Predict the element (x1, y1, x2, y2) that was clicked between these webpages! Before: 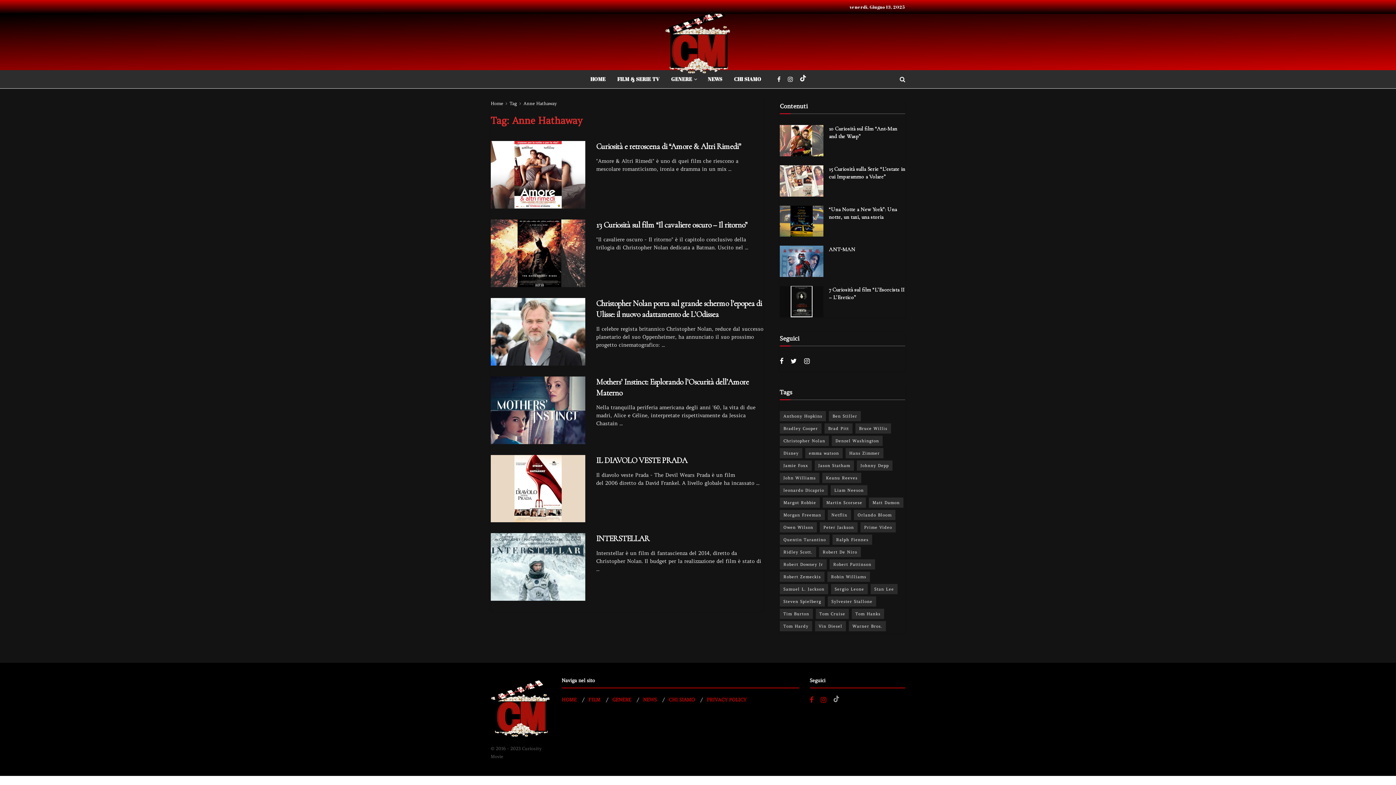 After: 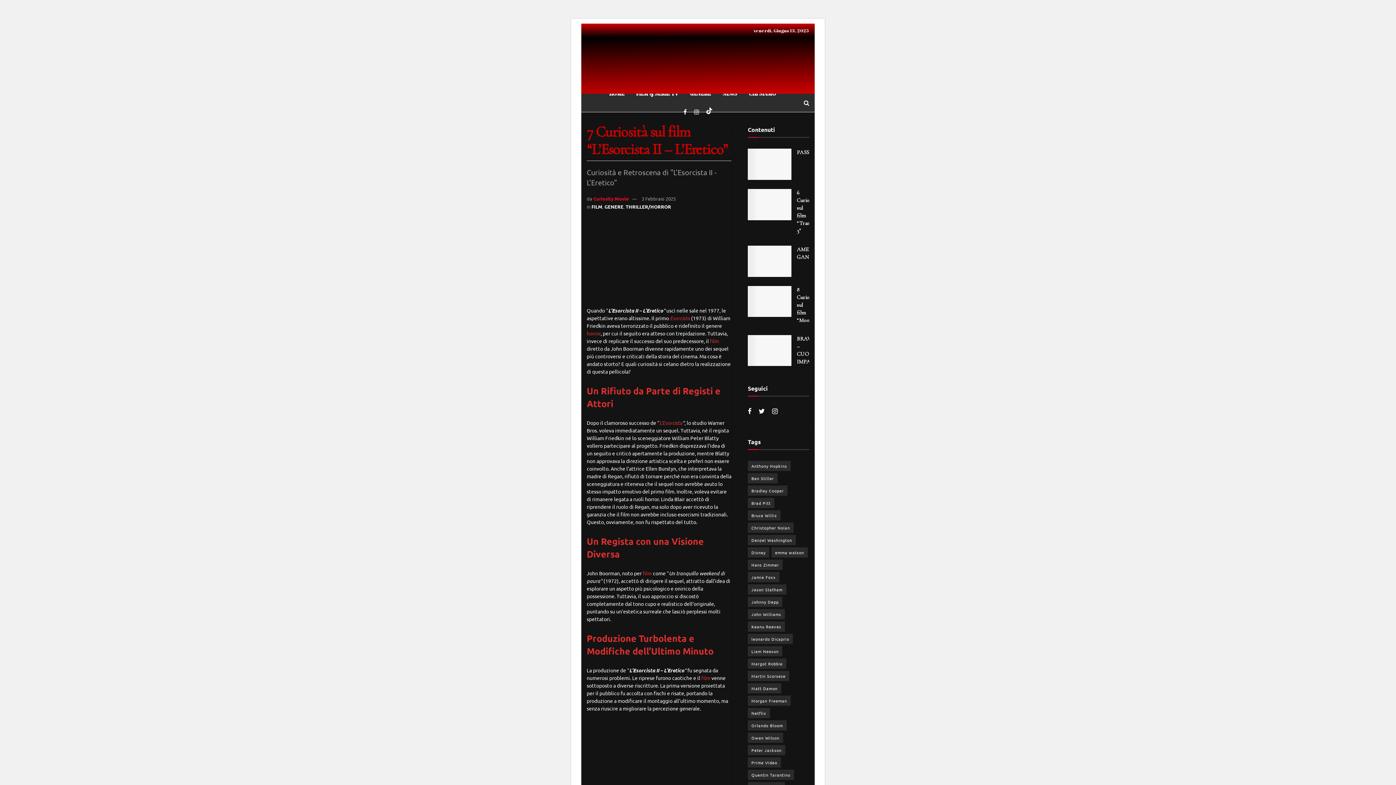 Action: bbox: (780, 286, 823, 317)